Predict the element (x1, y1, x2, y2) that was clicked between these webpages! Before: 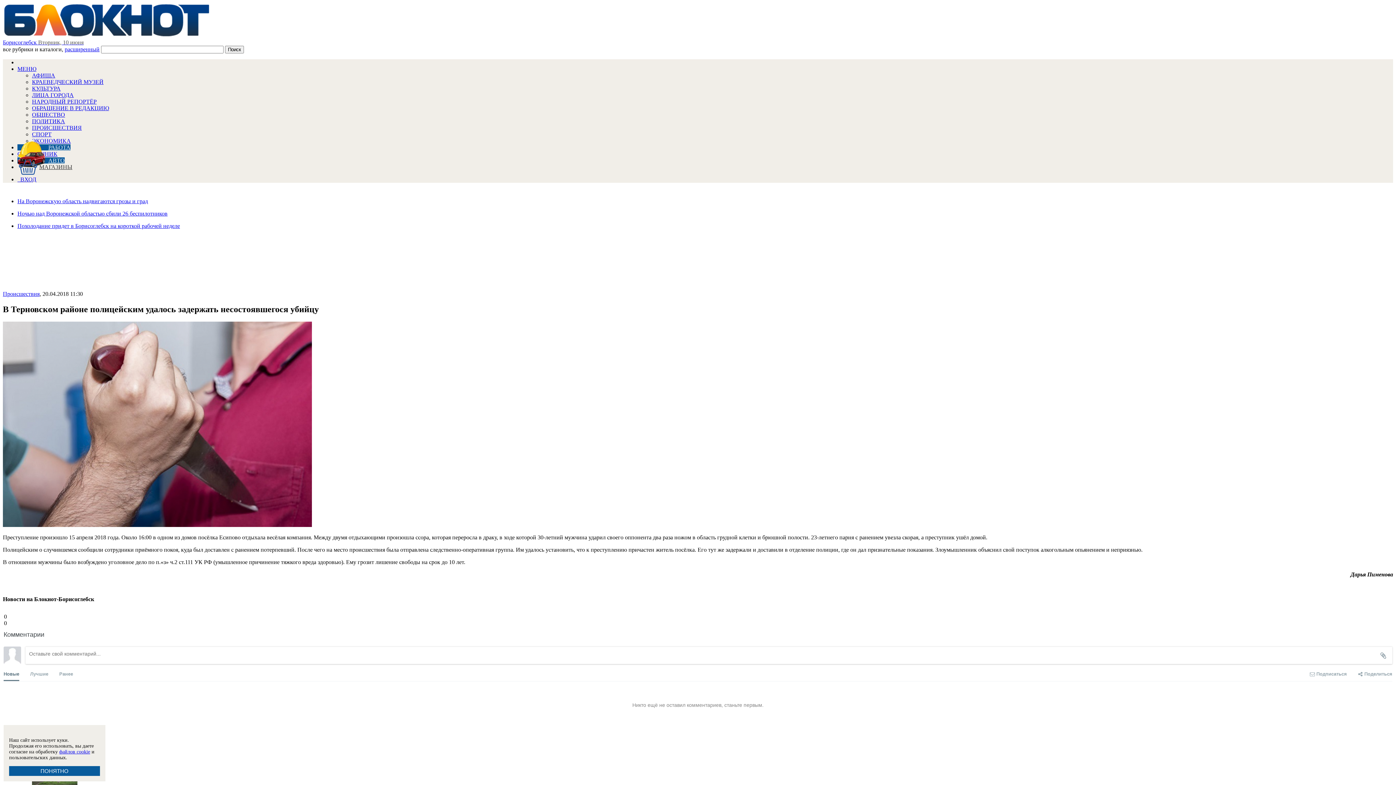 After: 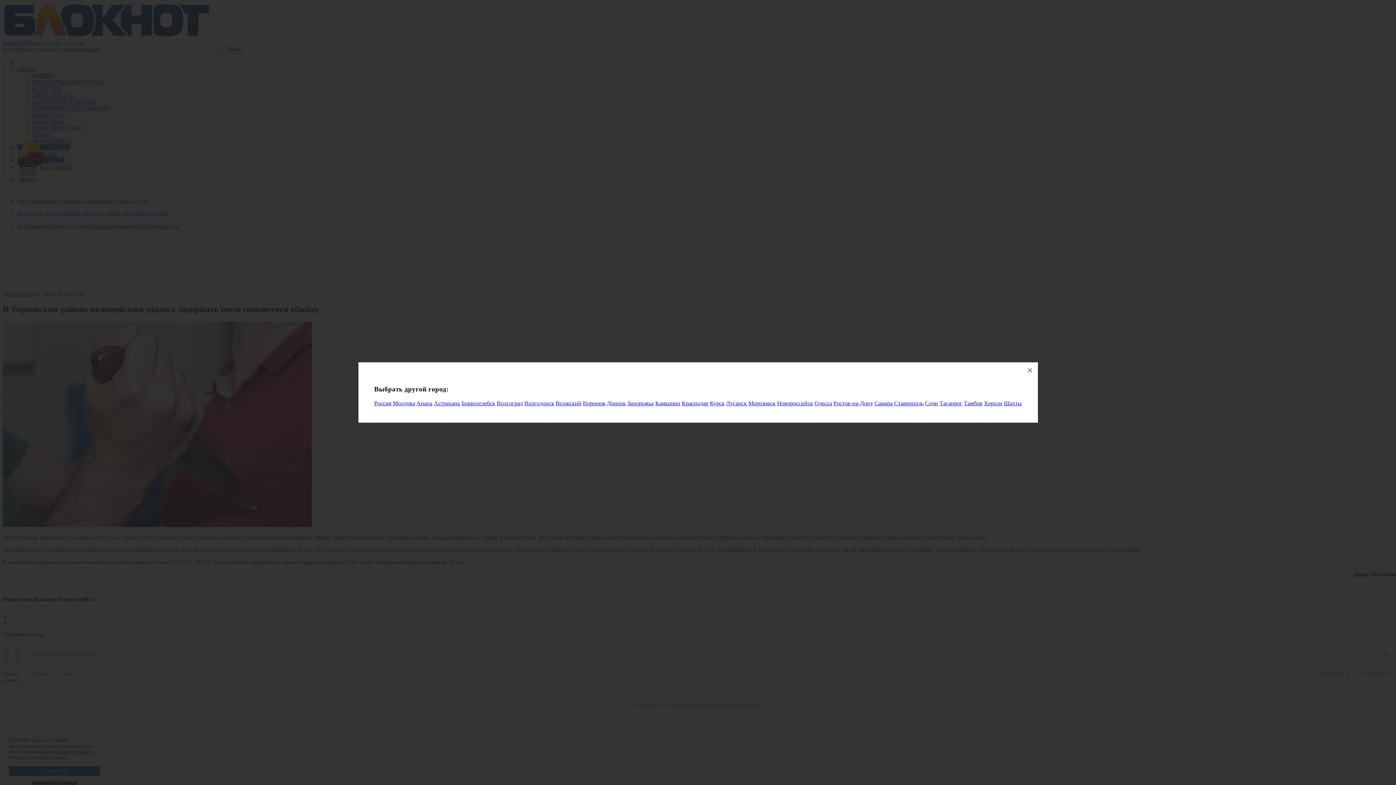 Action: label: Борисоглебск Вторник, 10 июня bbox: (2, 39, 83, 45)